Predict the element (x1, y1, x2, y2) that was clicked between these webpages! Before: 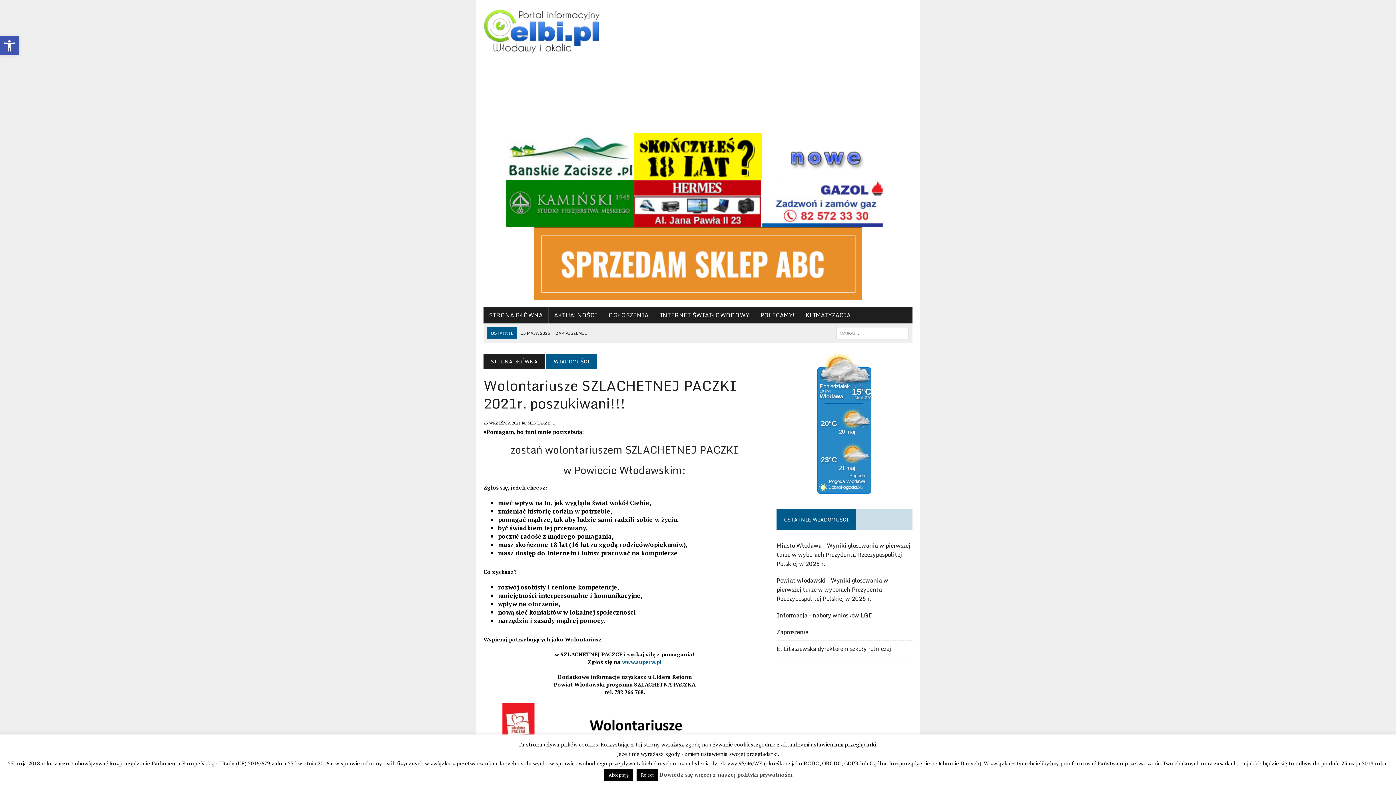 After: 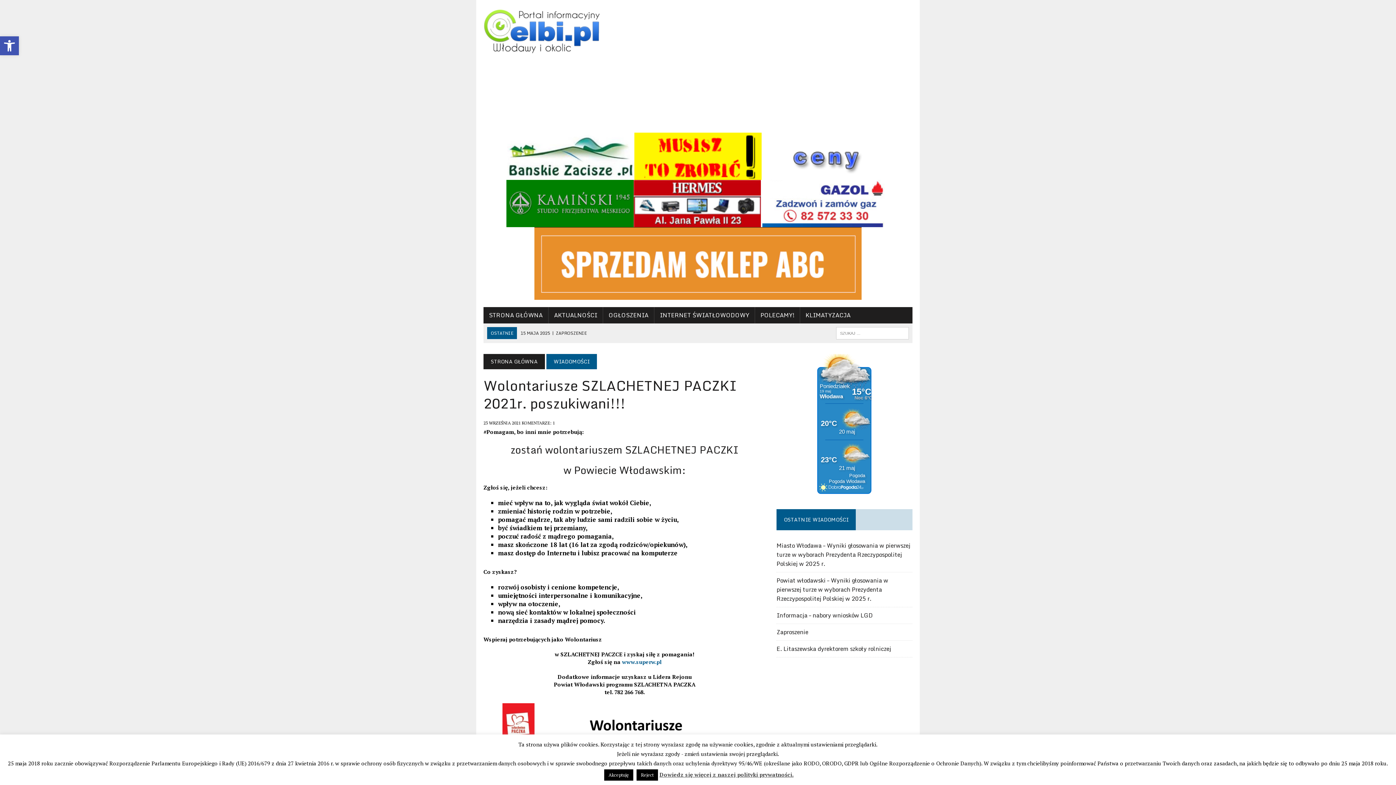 Action: bbox: (507, 171, 634, 179)